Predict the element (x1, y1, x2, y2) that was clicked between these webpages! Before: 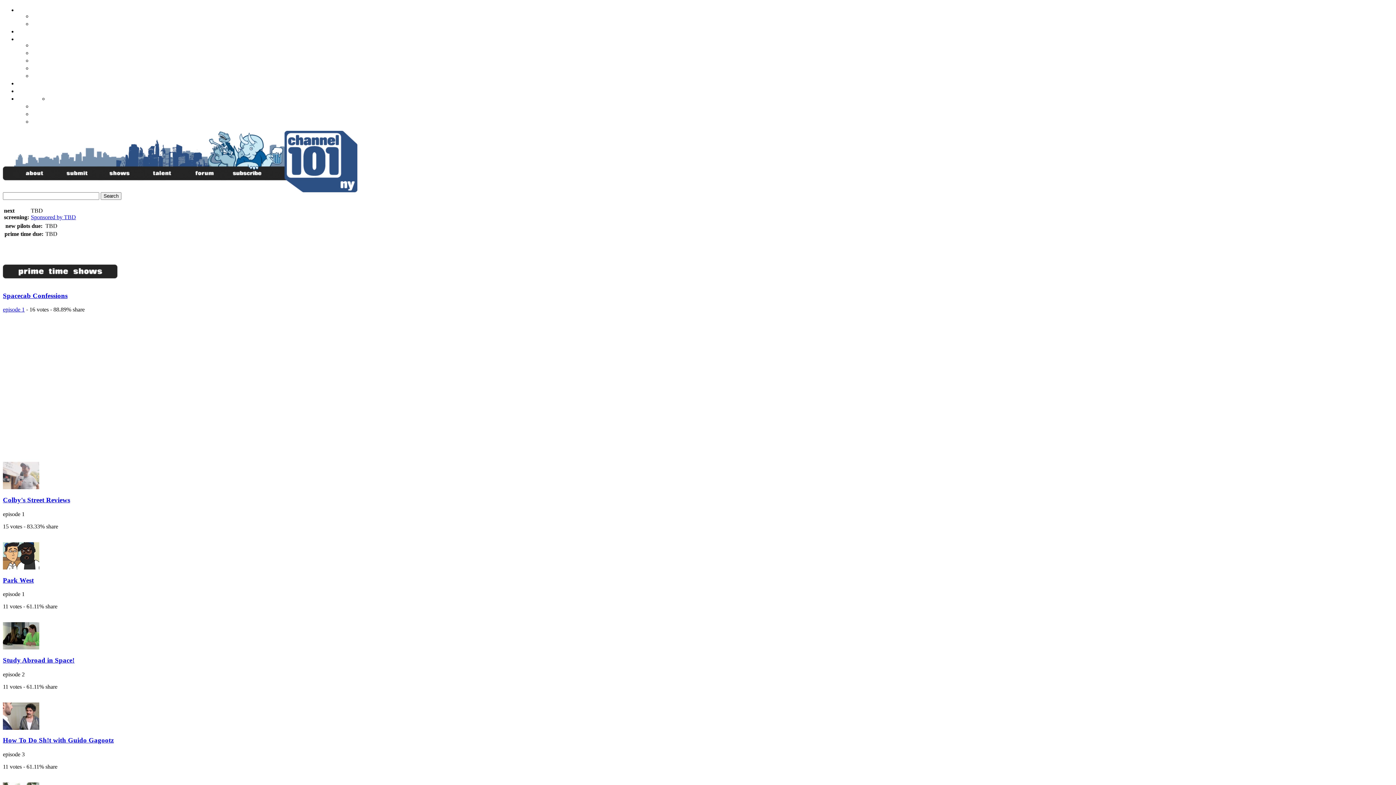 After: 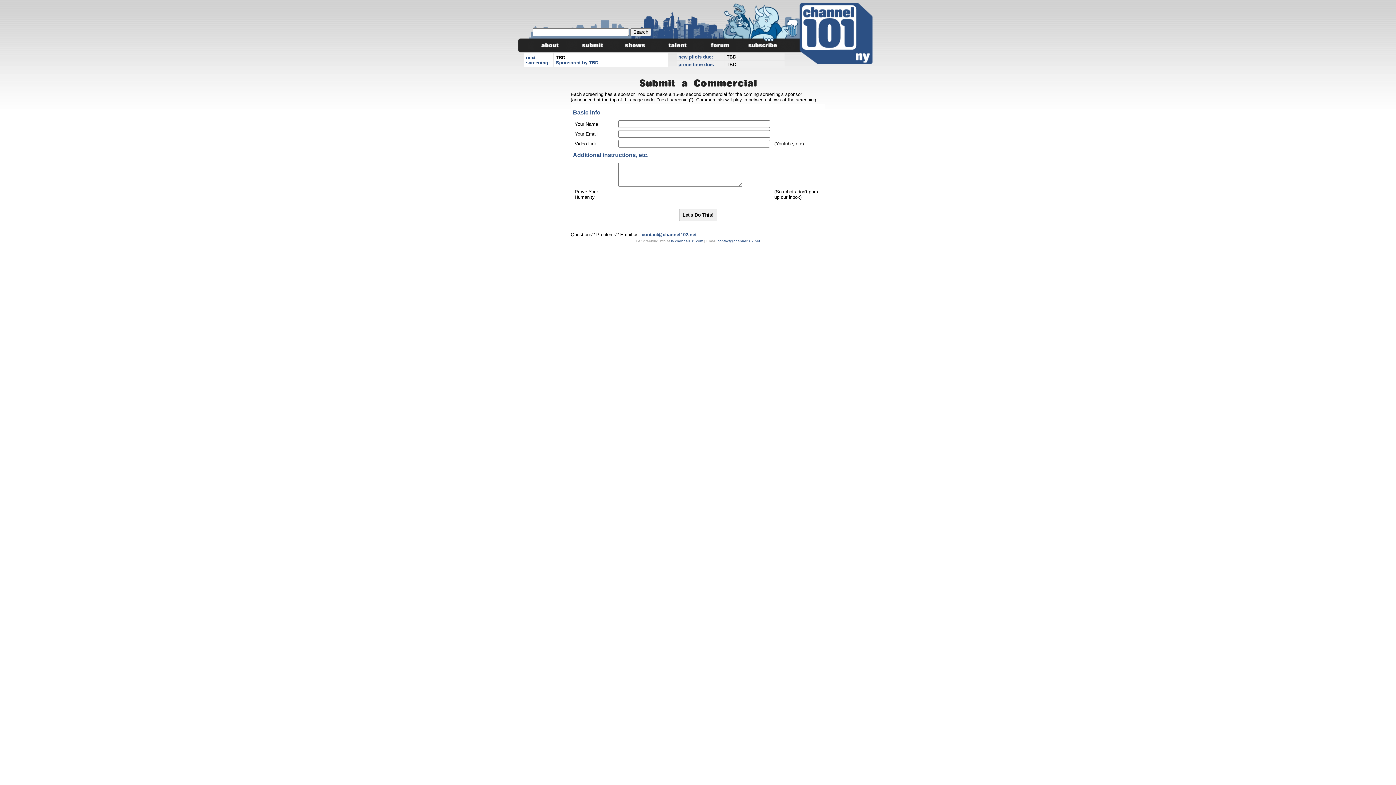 Action: bbox: (30, 214, 76, 220) label: Sponsored by TBD